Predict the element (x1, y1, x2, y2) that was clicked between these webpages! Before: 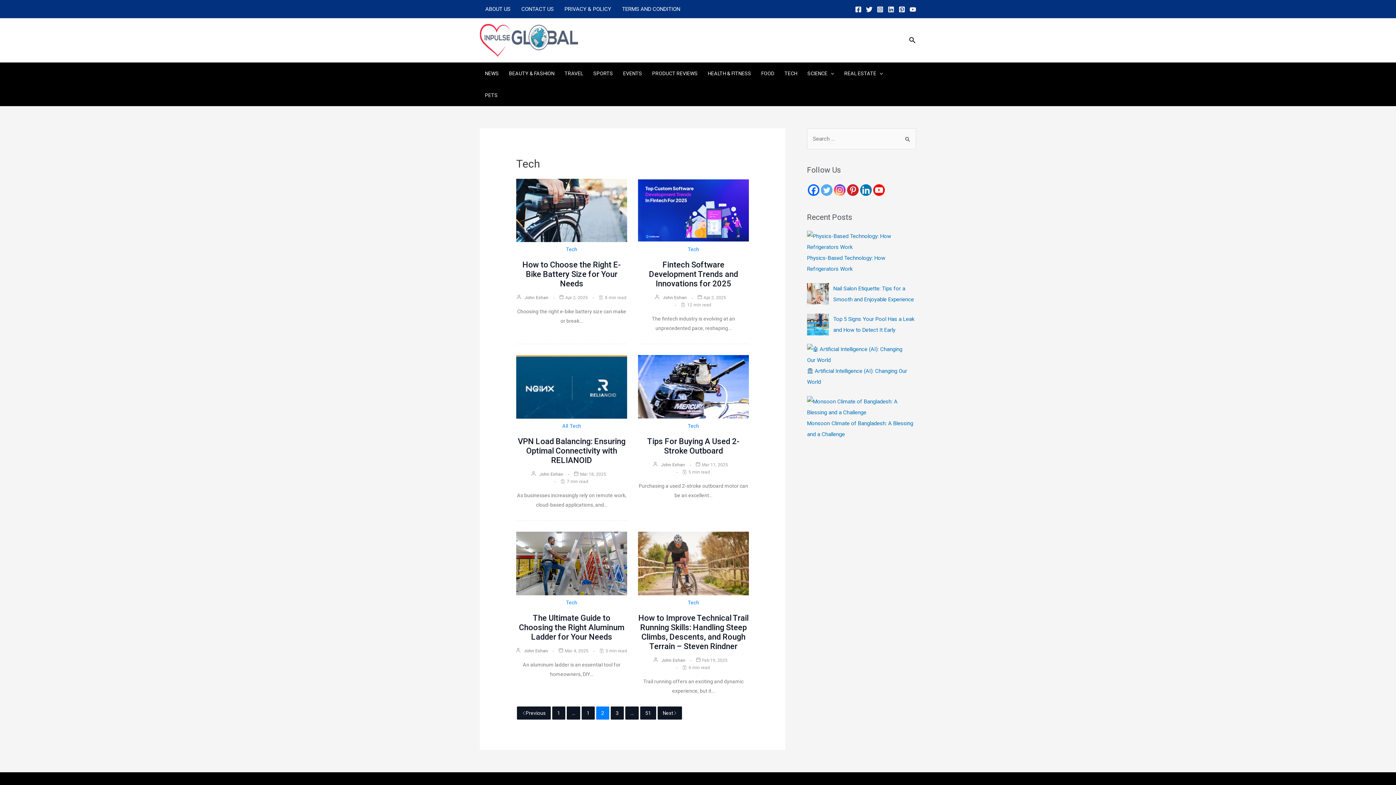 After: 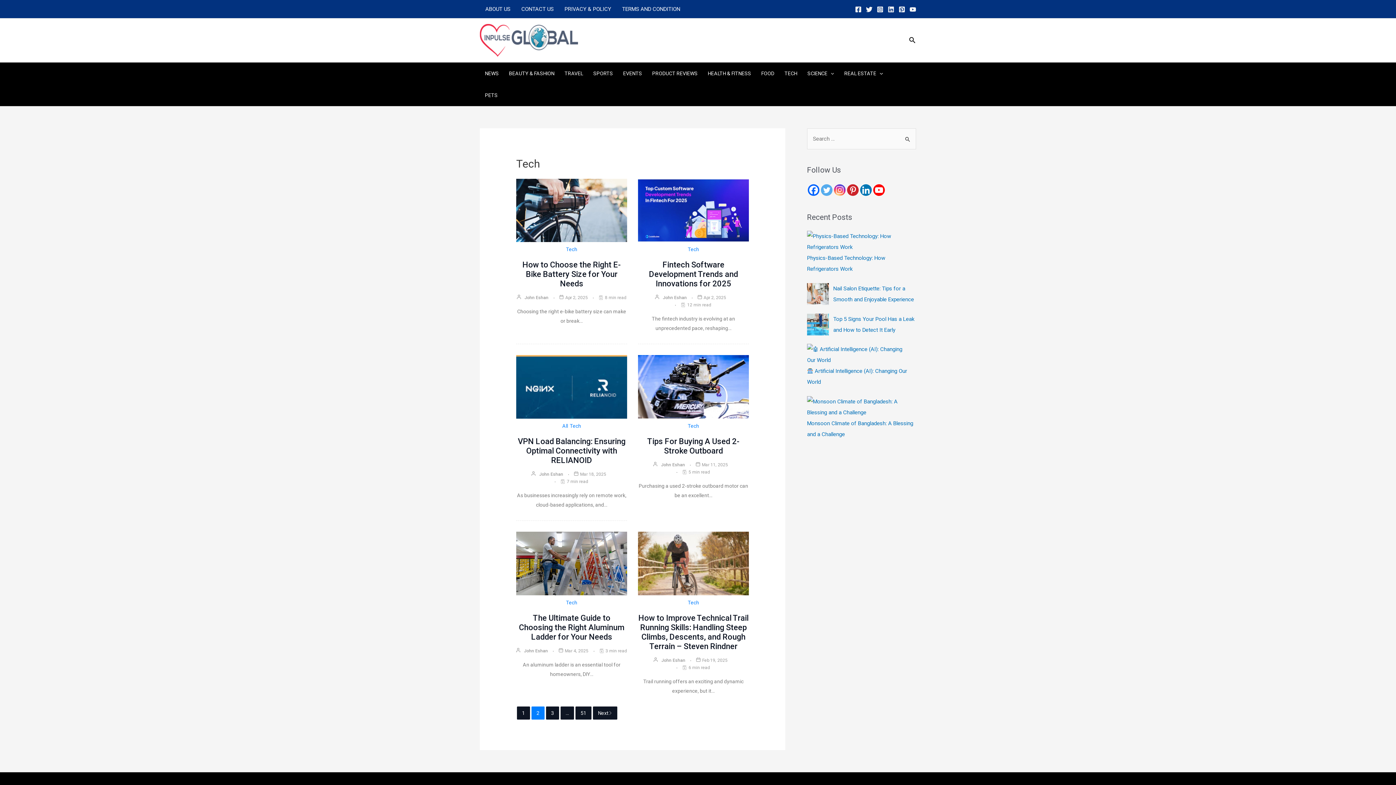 Action: label: Previous bbox: (517, 706, 550, 720)